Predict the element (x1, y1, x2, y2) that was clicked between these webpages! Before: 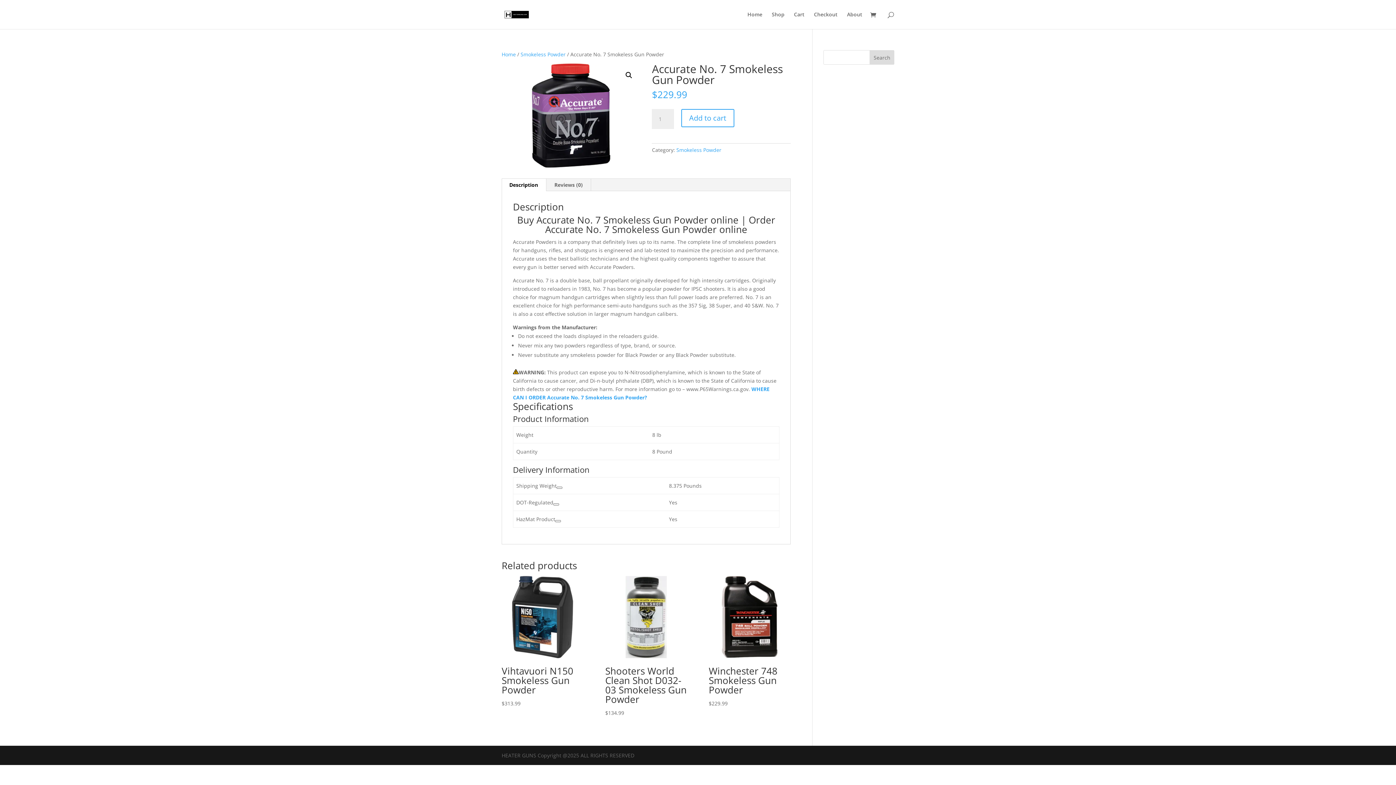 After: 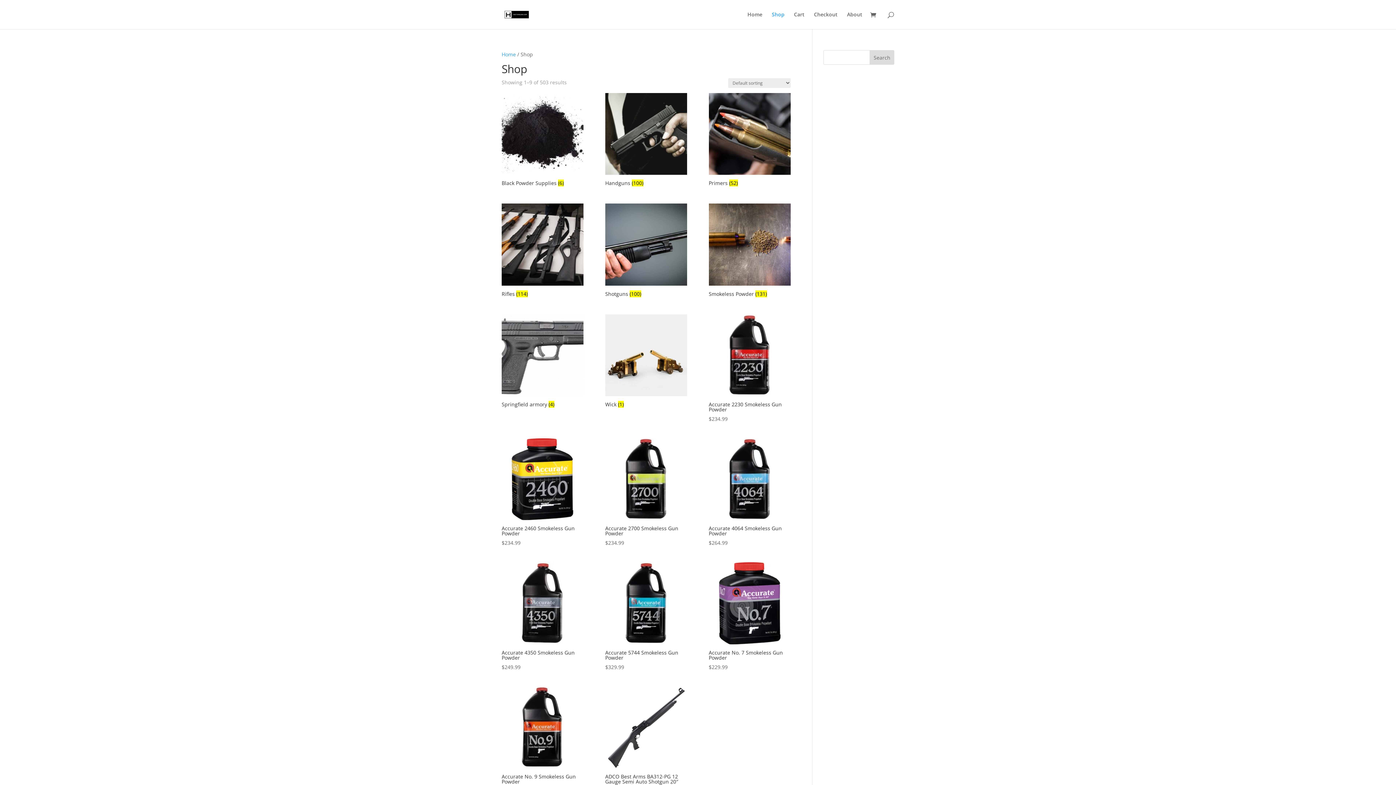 Action: bbox: (772, 12, 784, 29) label: Shop